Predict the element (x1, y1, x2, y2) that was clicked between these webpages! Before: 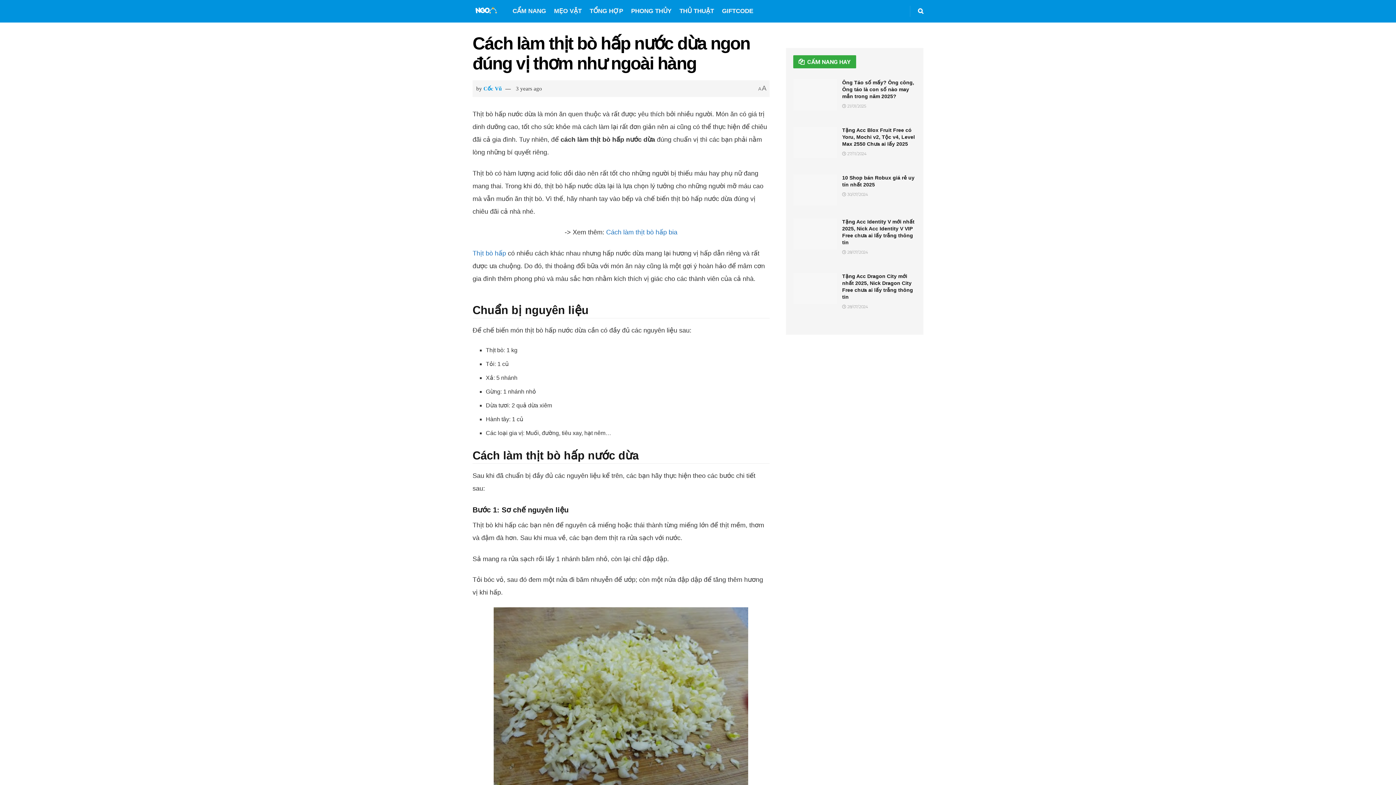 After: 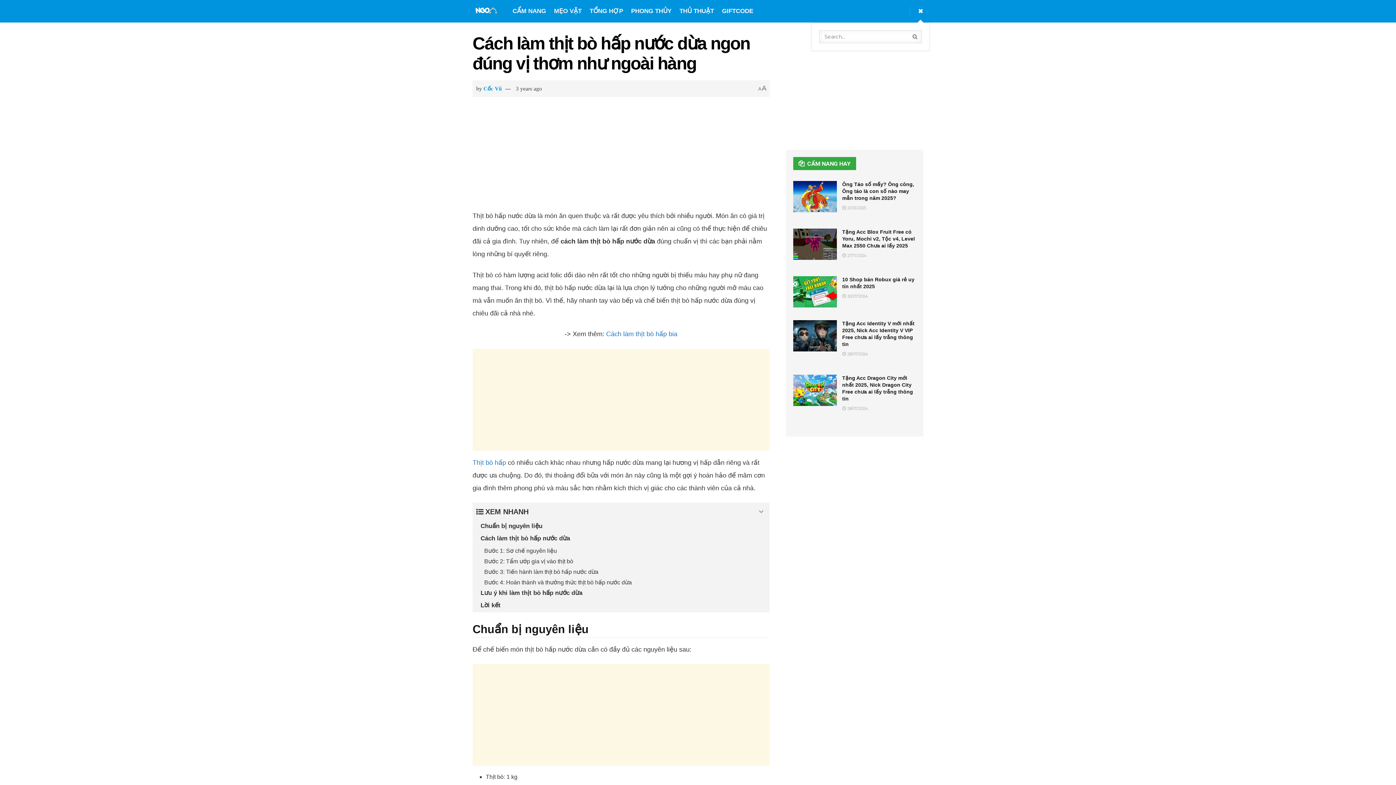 Action: bbox: (918, 0, 923, 22)